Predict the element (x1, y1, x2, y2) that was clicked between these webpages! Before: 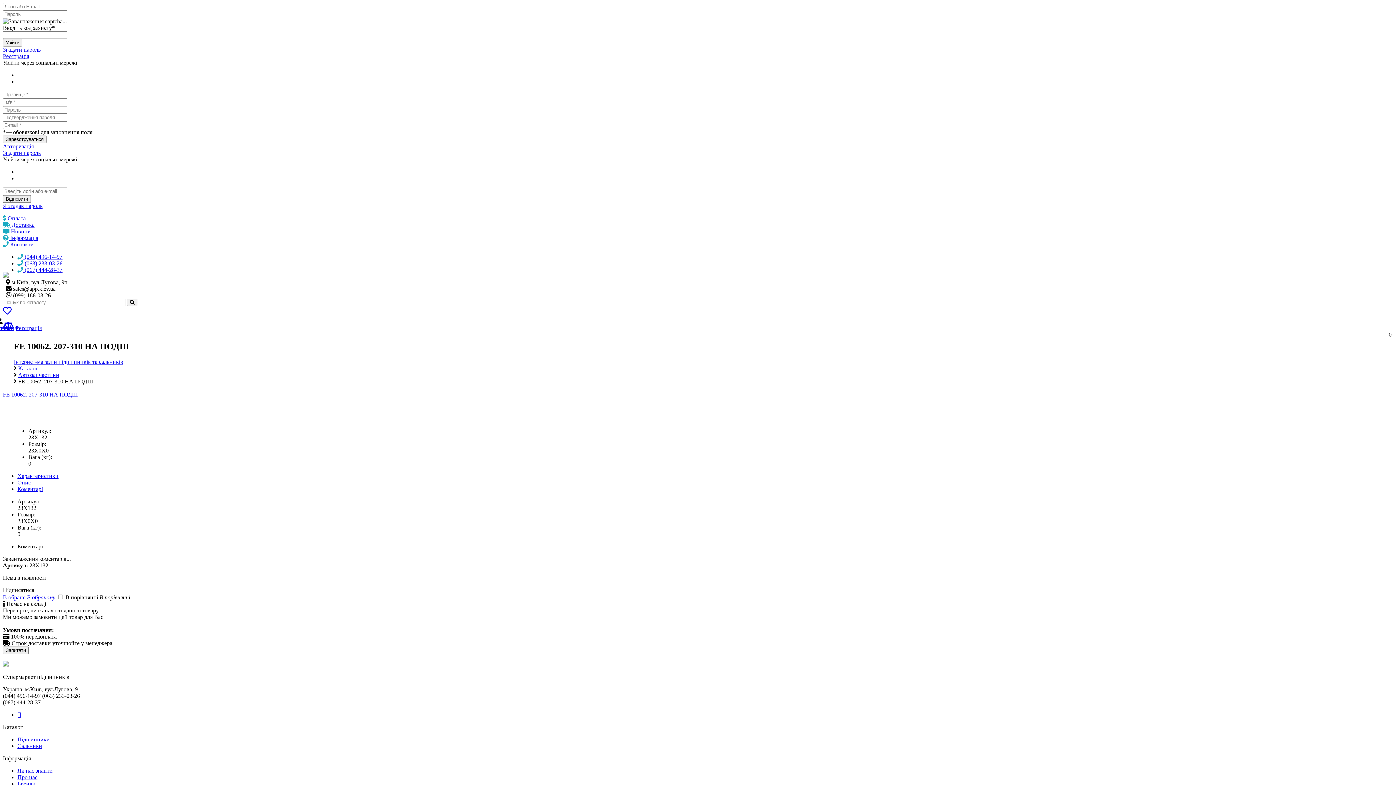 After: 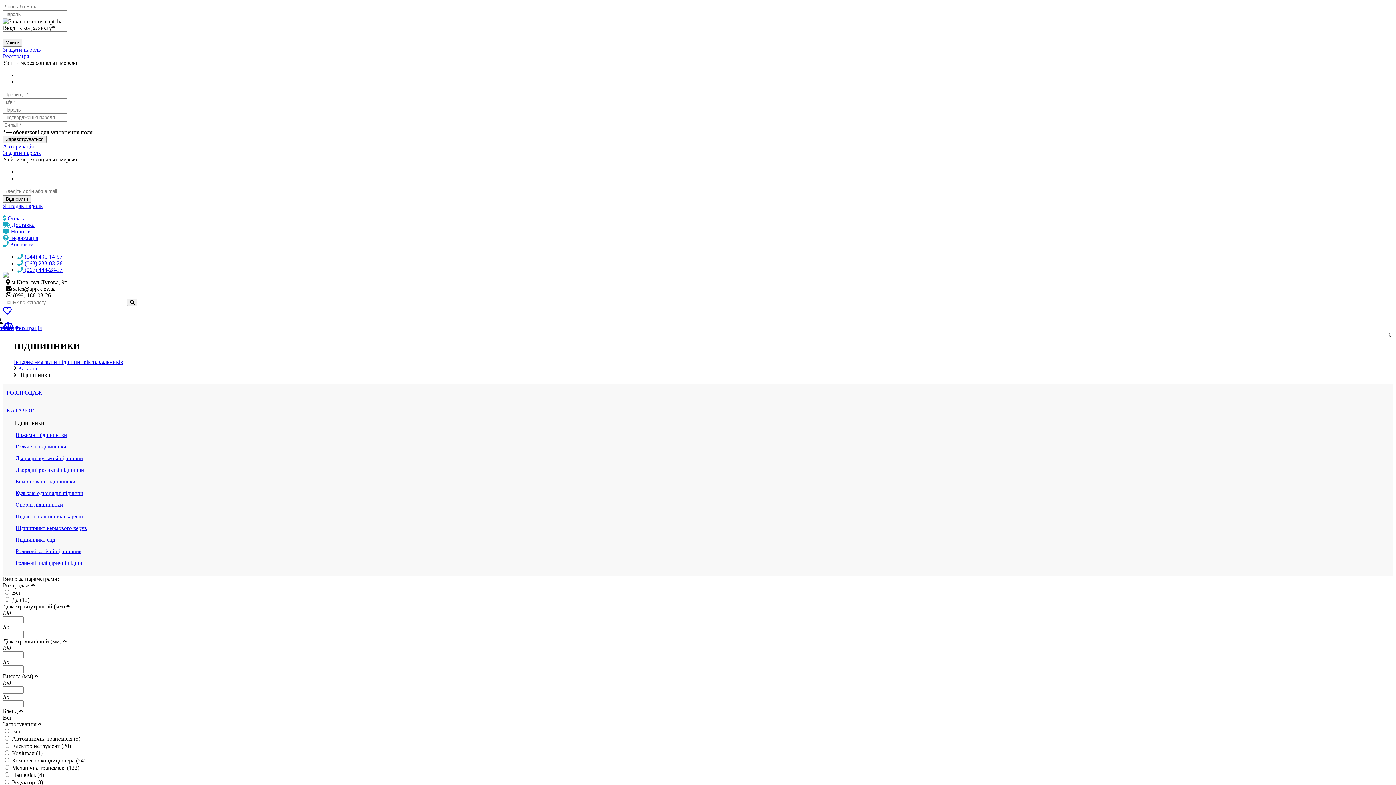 Action: bbox: (17, 736, 49, 742) label: Підшипники